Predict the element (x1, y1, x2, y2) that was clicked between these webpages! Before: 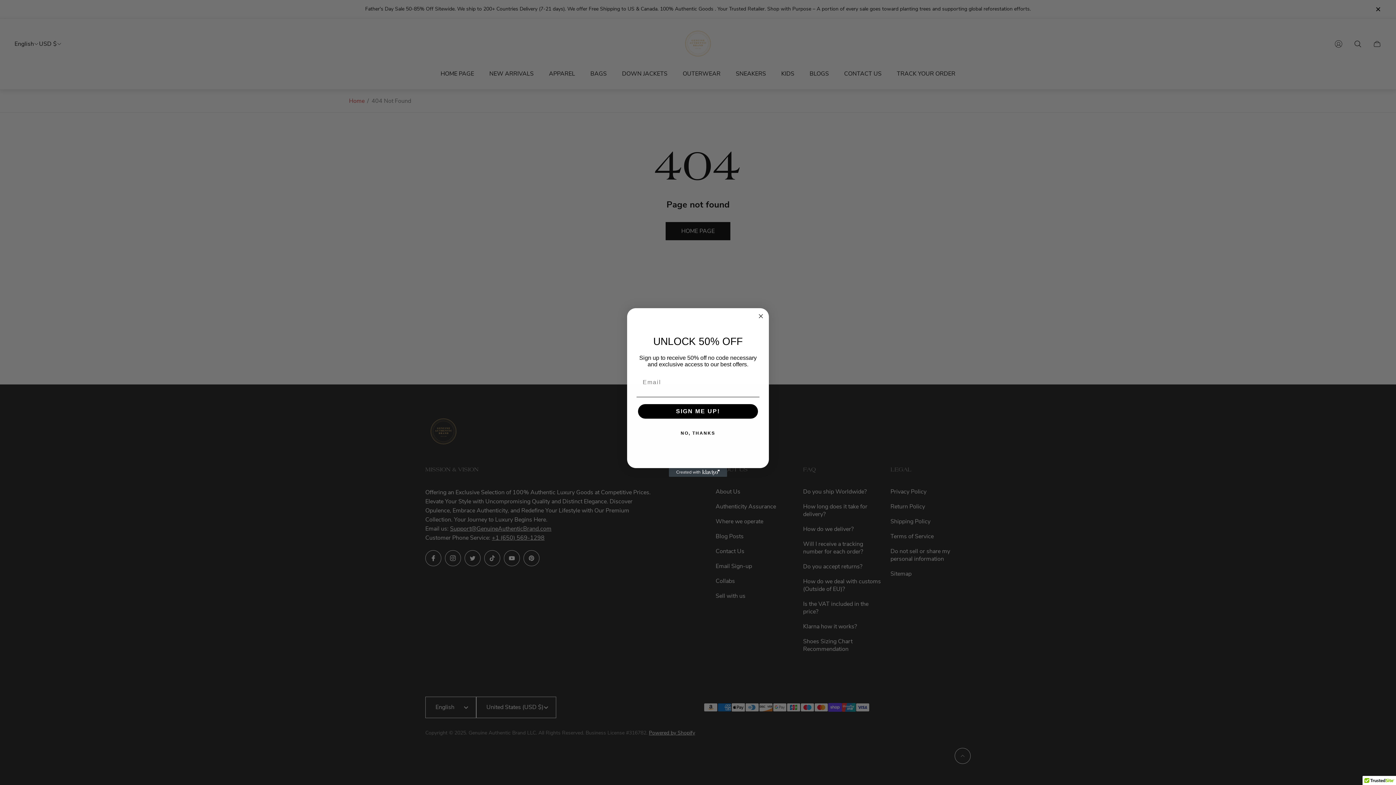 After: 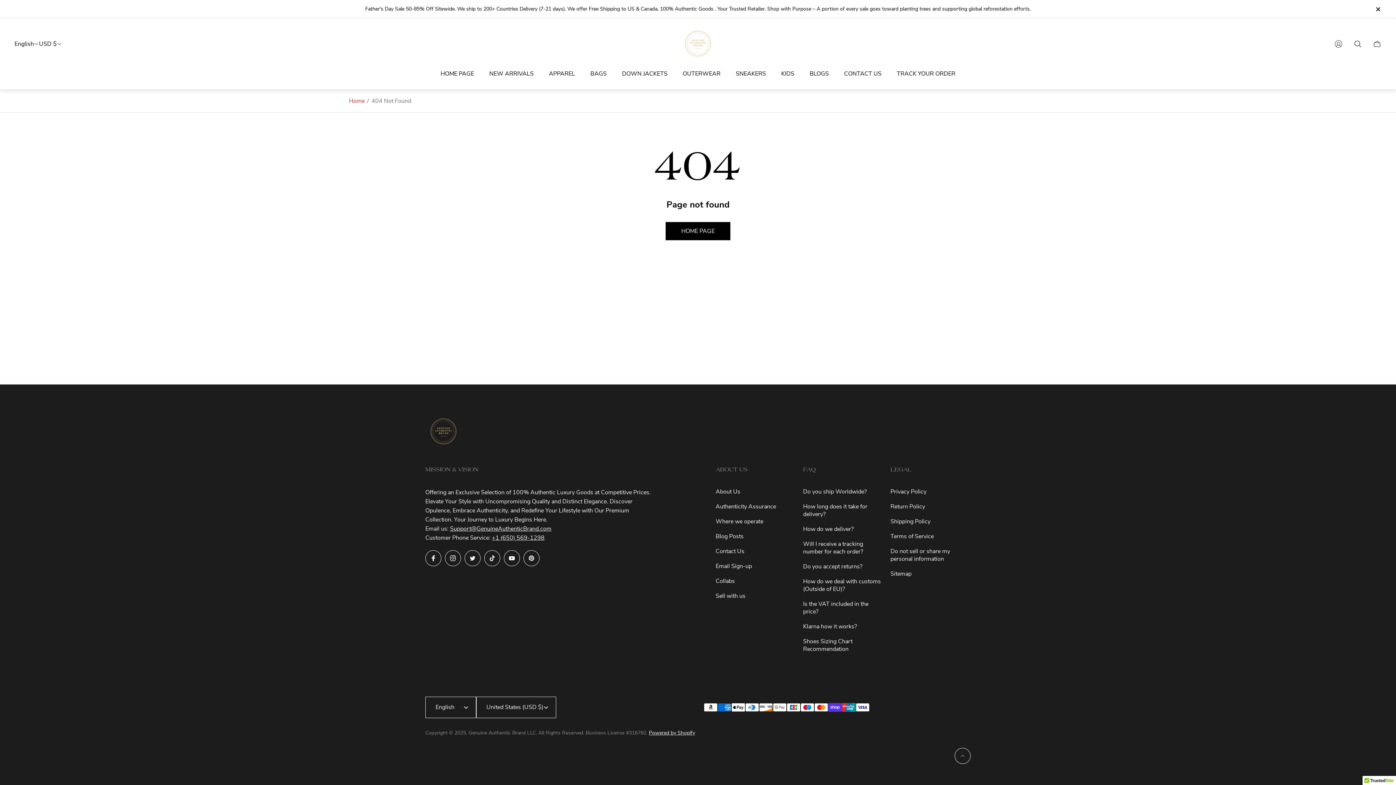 Action: label: NO, THANKS bbox: (636, 426, 759, 440)